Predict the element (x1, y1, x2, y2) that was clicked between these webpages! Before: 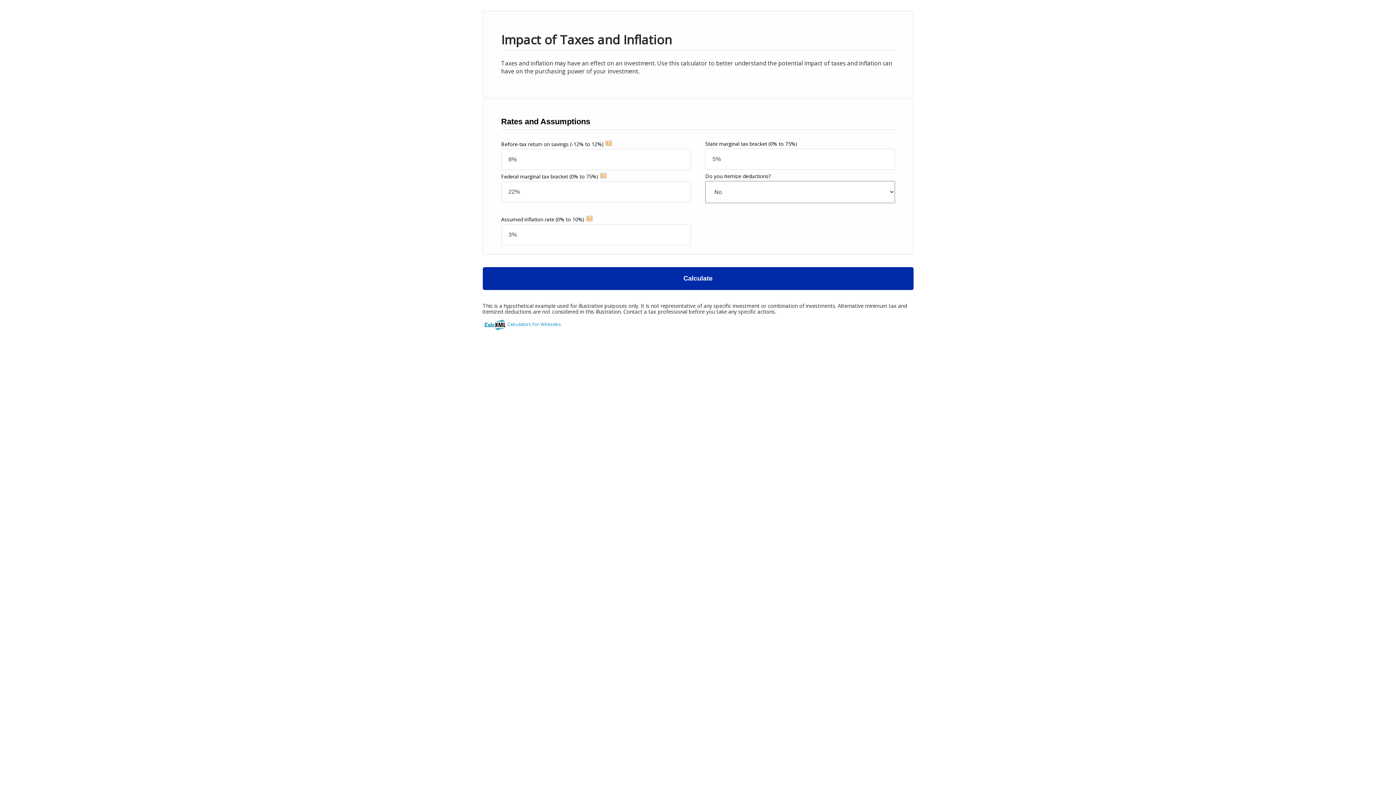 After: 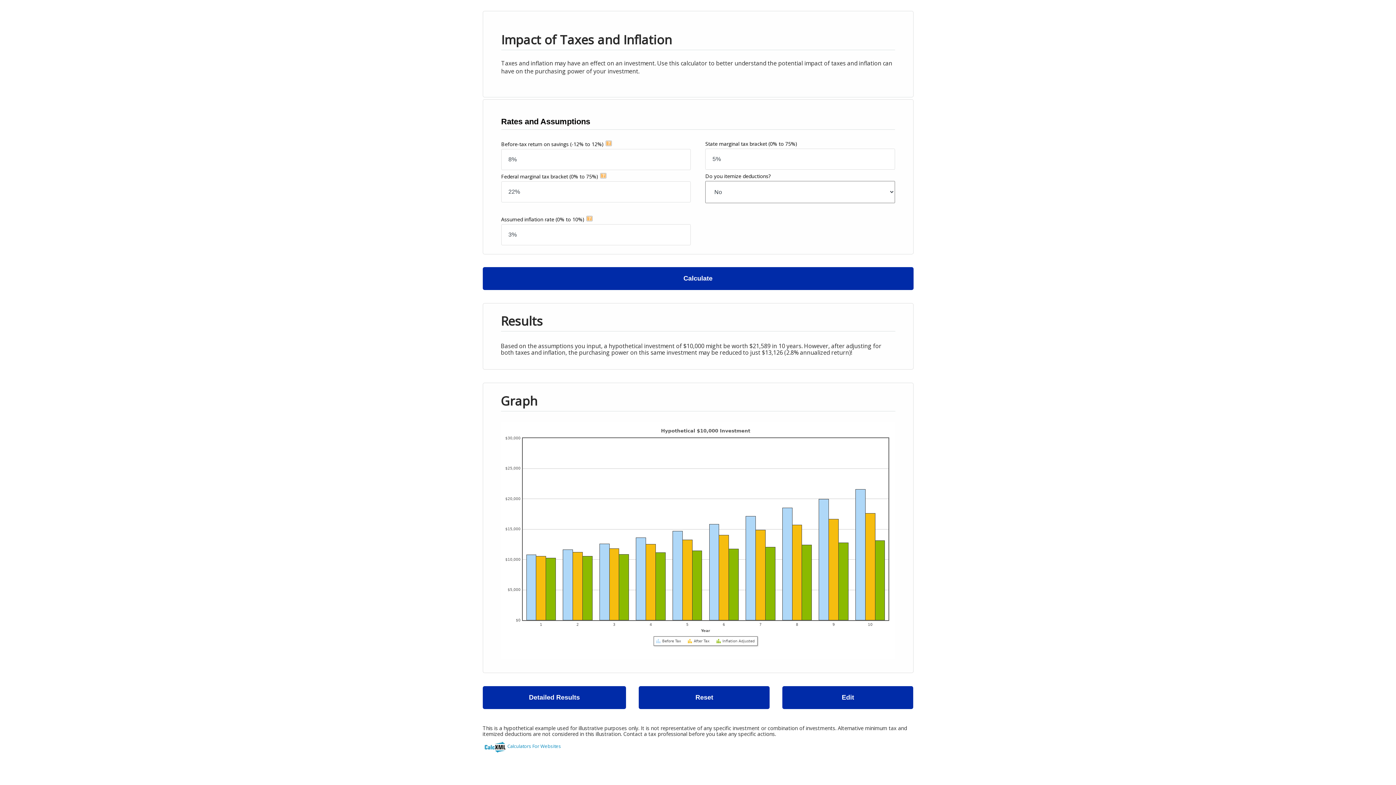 Action: label: Calculate bbox: (482, 267, 913, 290)